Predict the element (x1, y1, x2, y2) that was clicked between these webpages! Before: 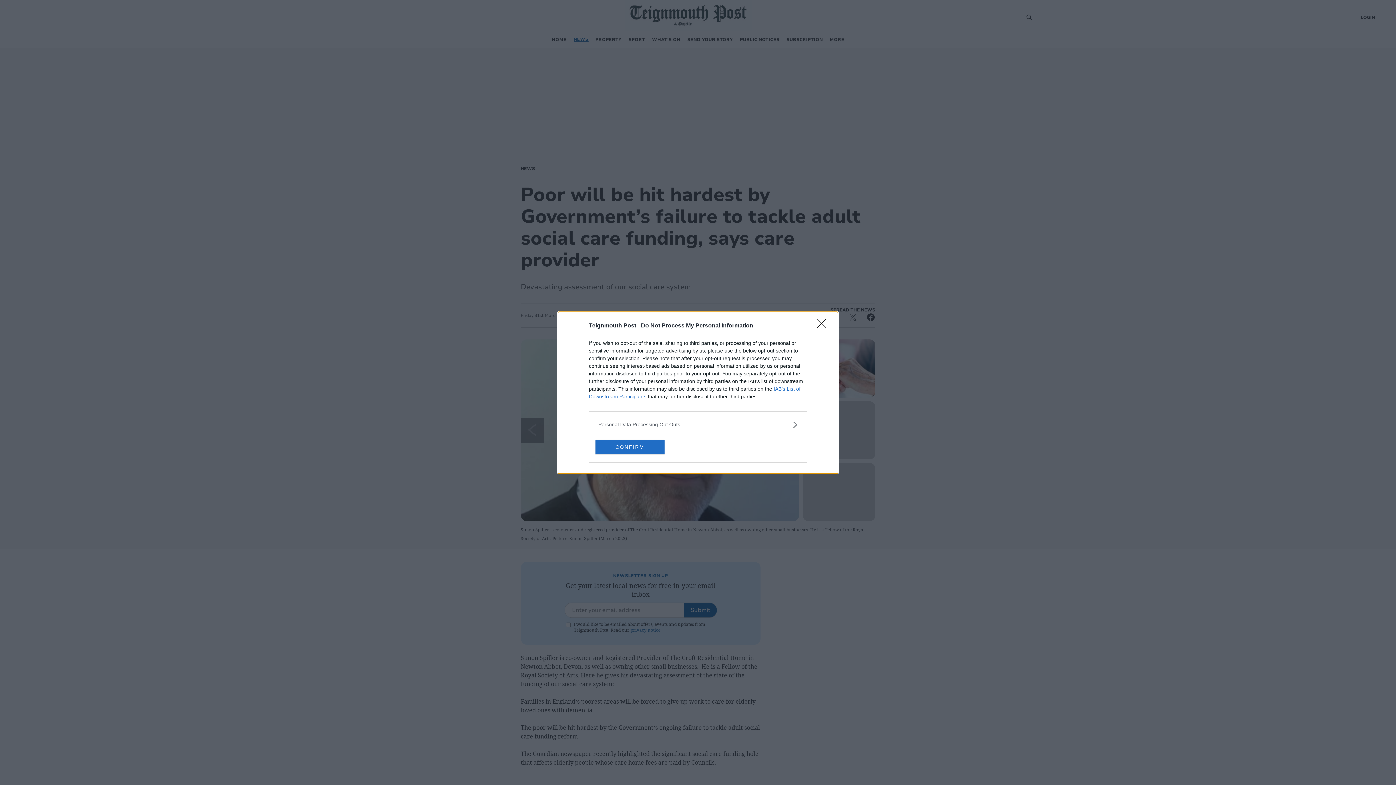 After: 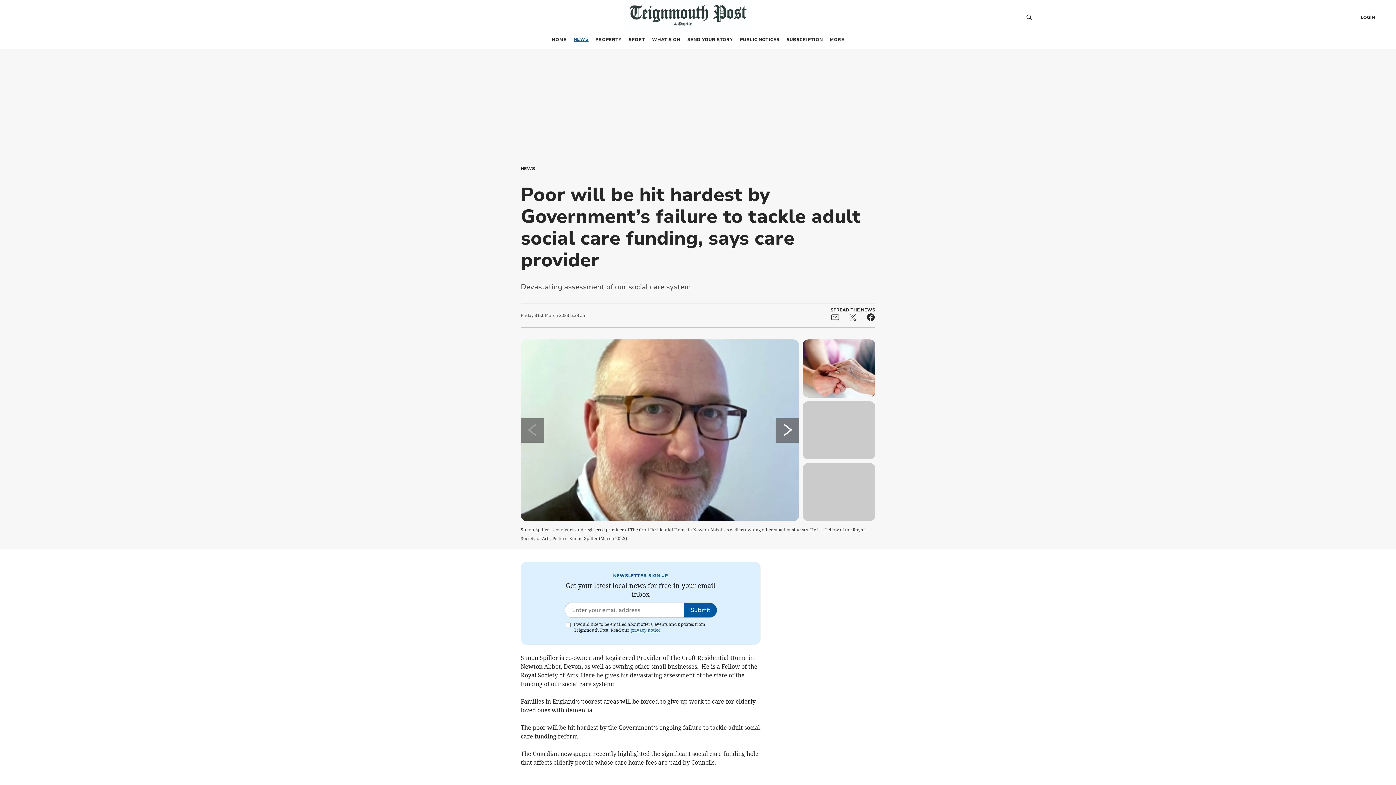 Action: label: Close bbox: (817, 319, 830, 332)